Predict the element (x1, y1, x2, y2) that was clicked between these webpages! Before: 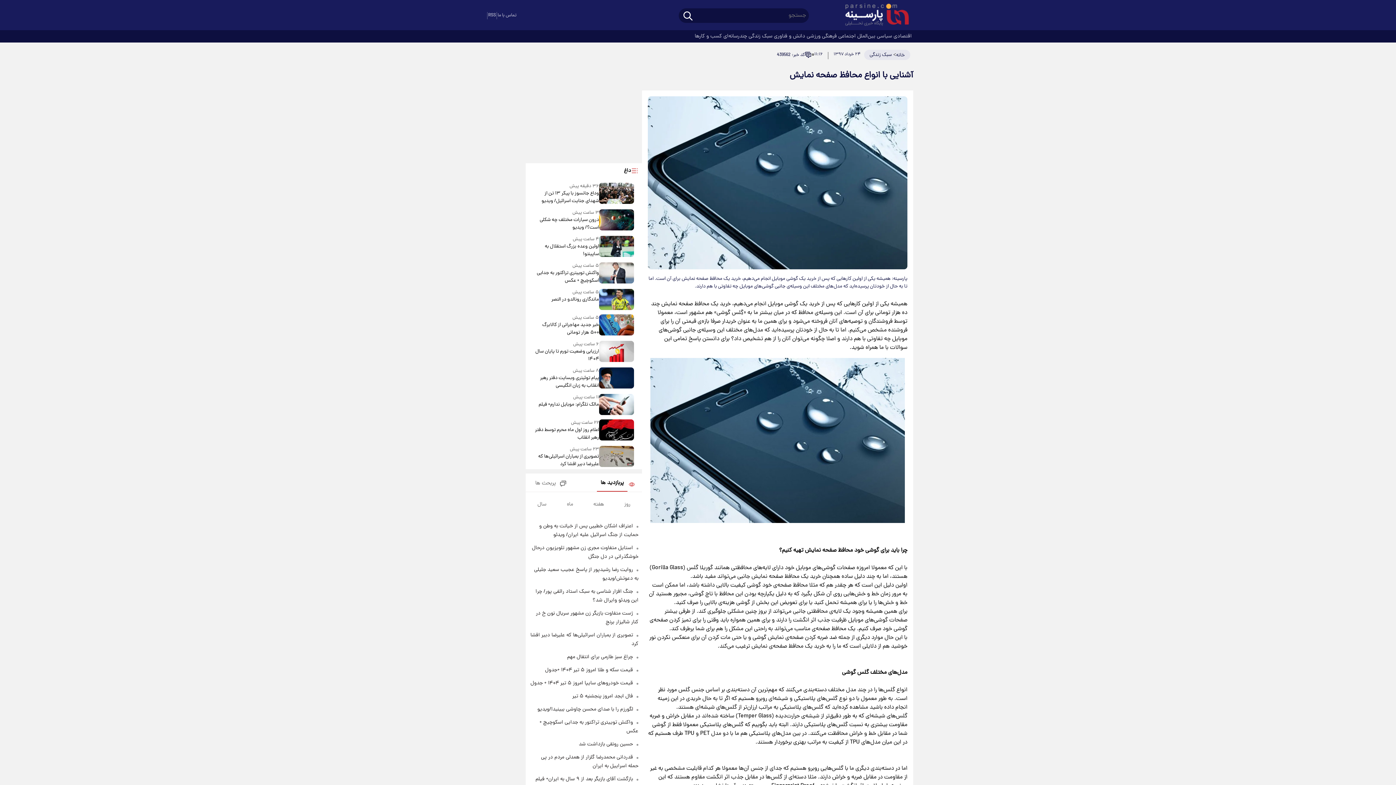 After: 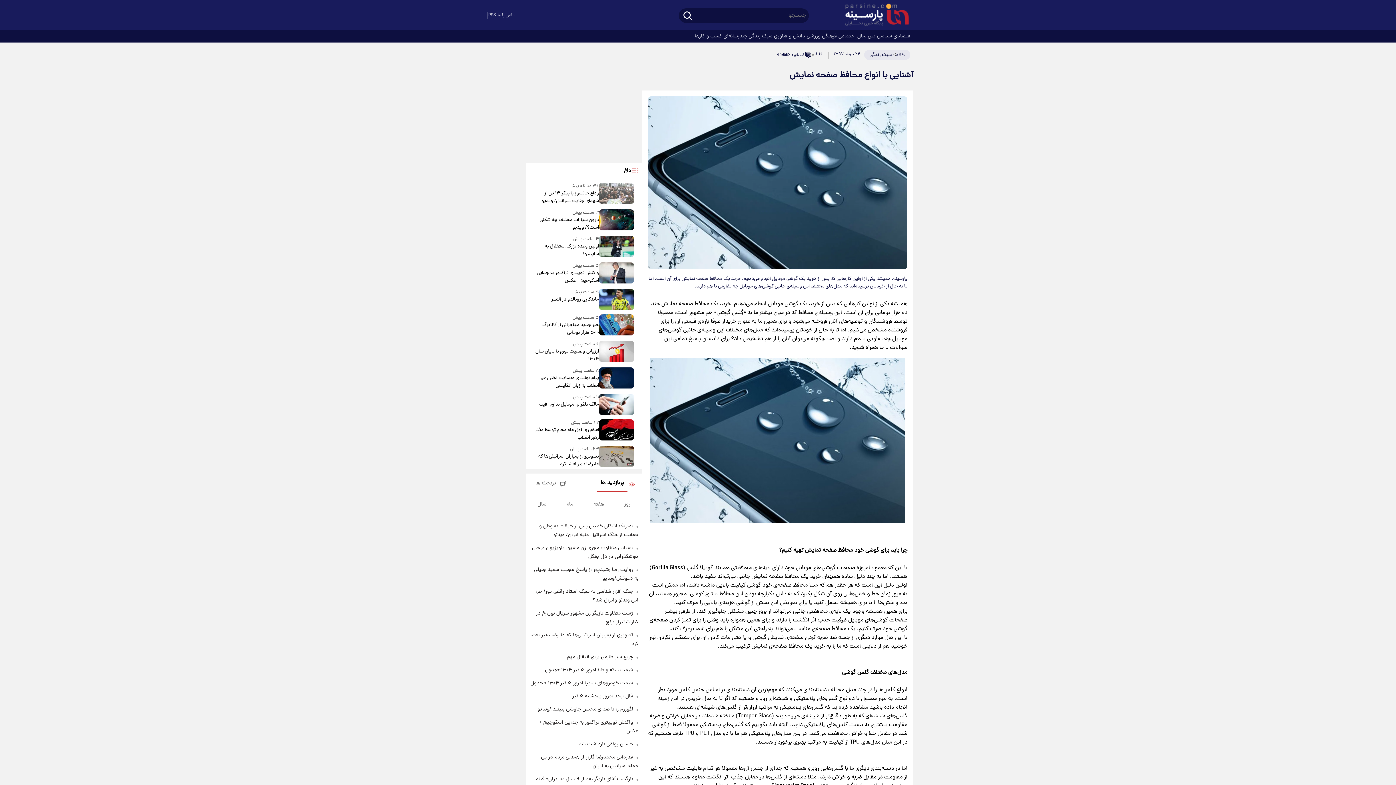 Action: bbox: (599, 182, 634, 205)